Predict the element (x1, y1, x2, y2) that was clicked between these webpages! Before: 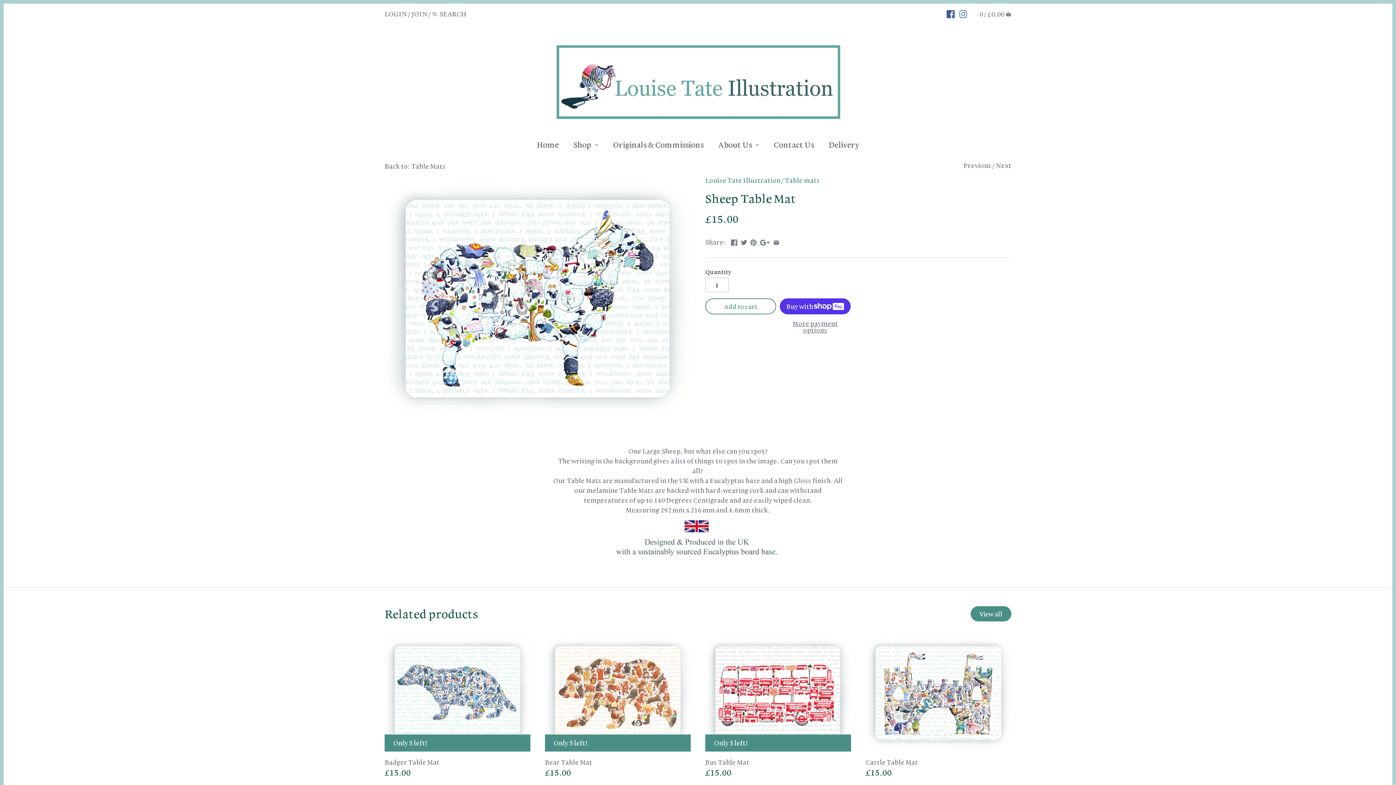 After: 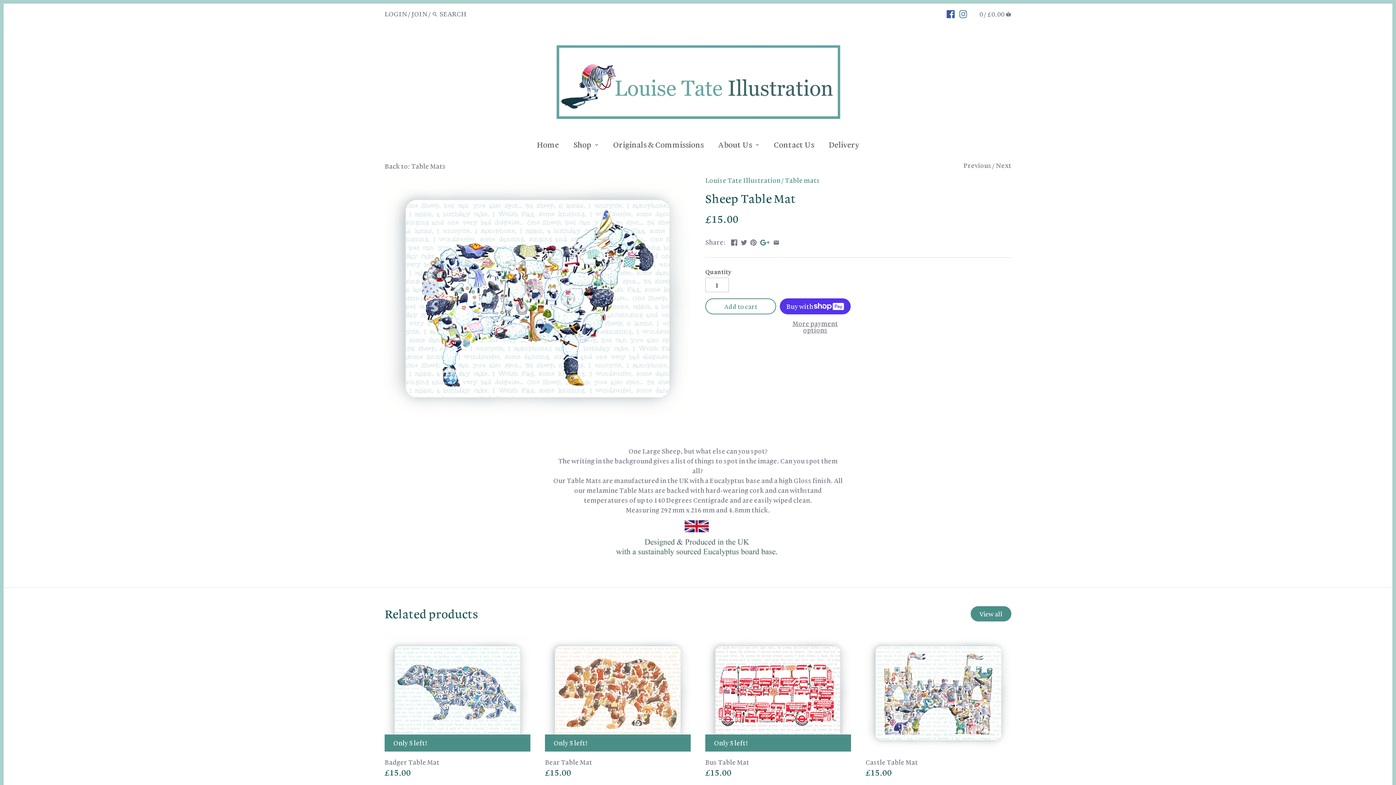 Action: bbox: (760, 237, 769, 245)